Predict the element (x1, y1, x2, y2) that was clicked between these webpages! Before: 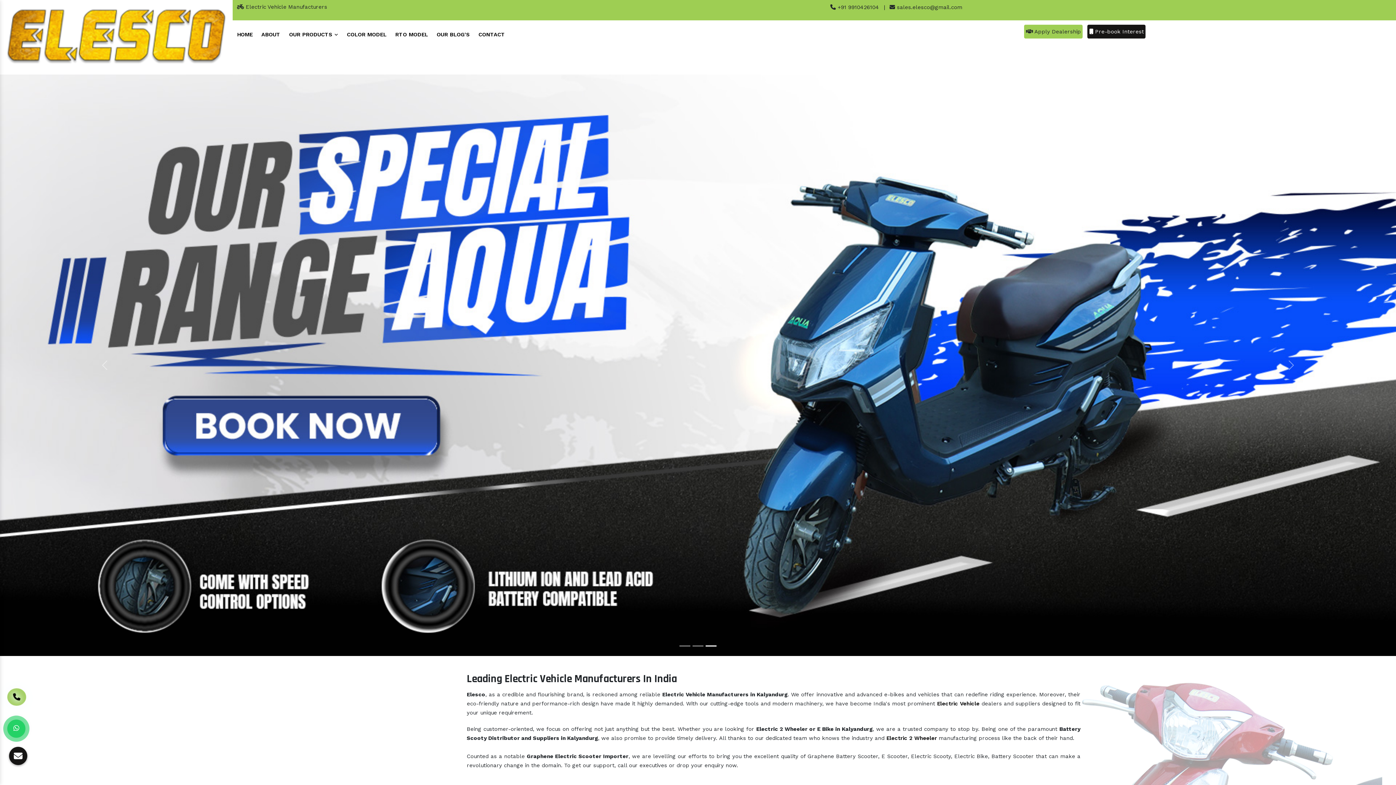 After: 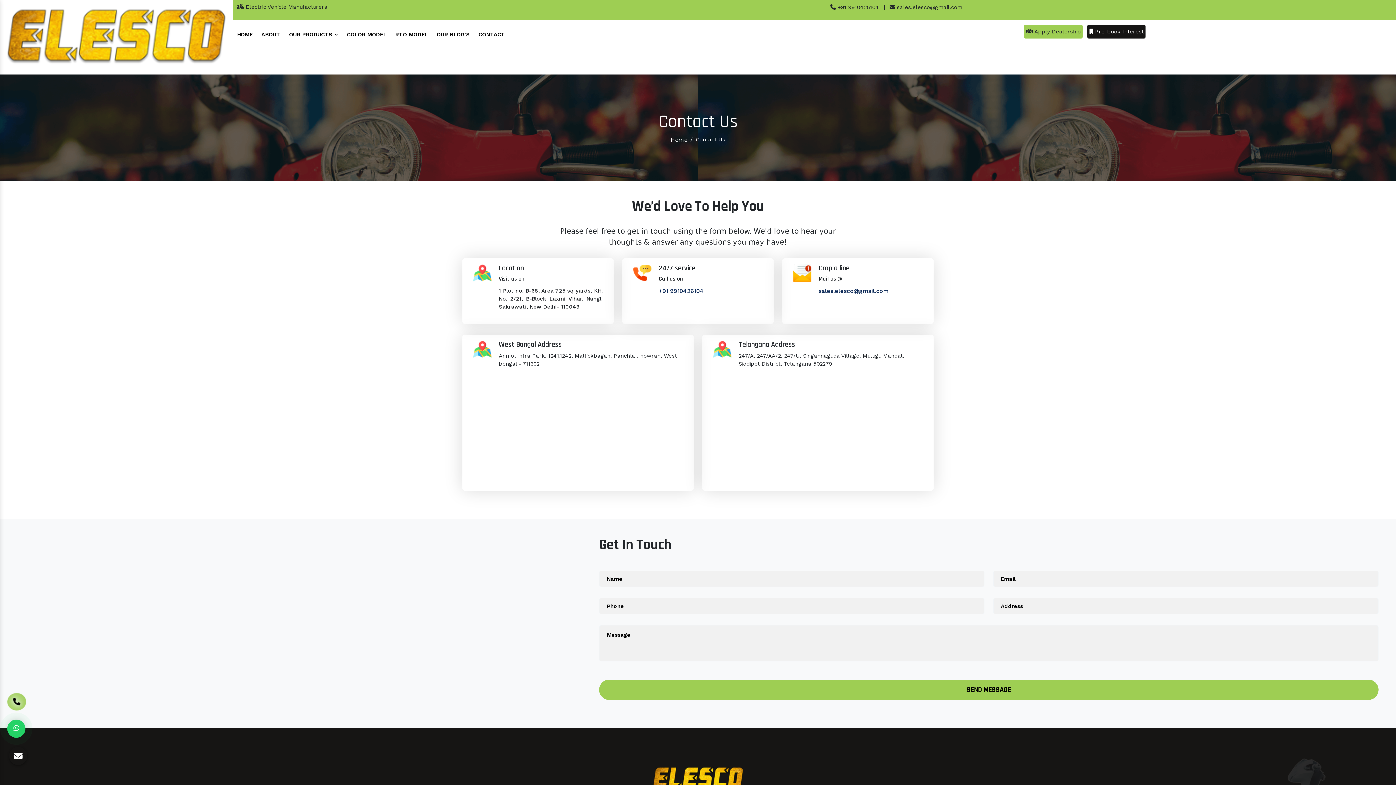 Action: label:  Apply Dealership bbox: (1024, 24, 1083, 38)